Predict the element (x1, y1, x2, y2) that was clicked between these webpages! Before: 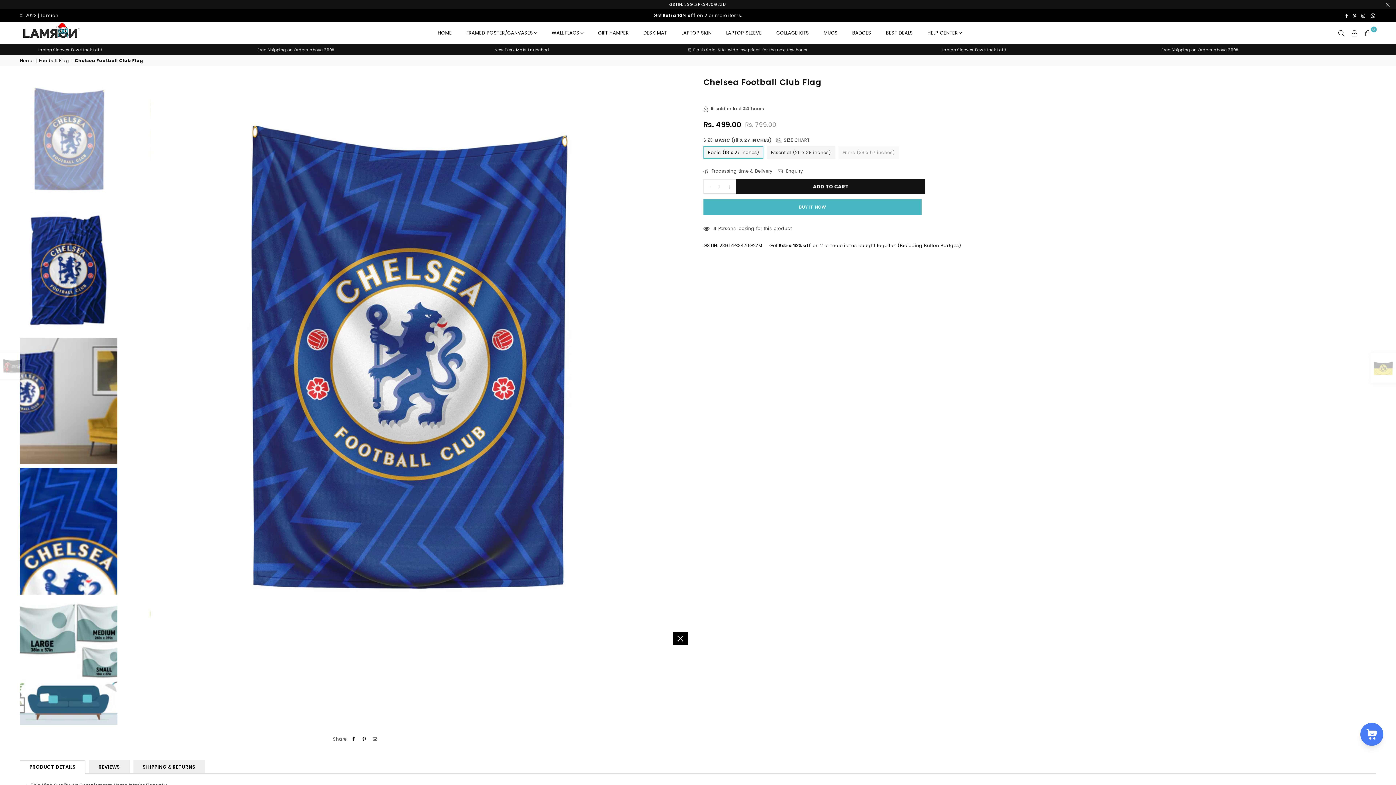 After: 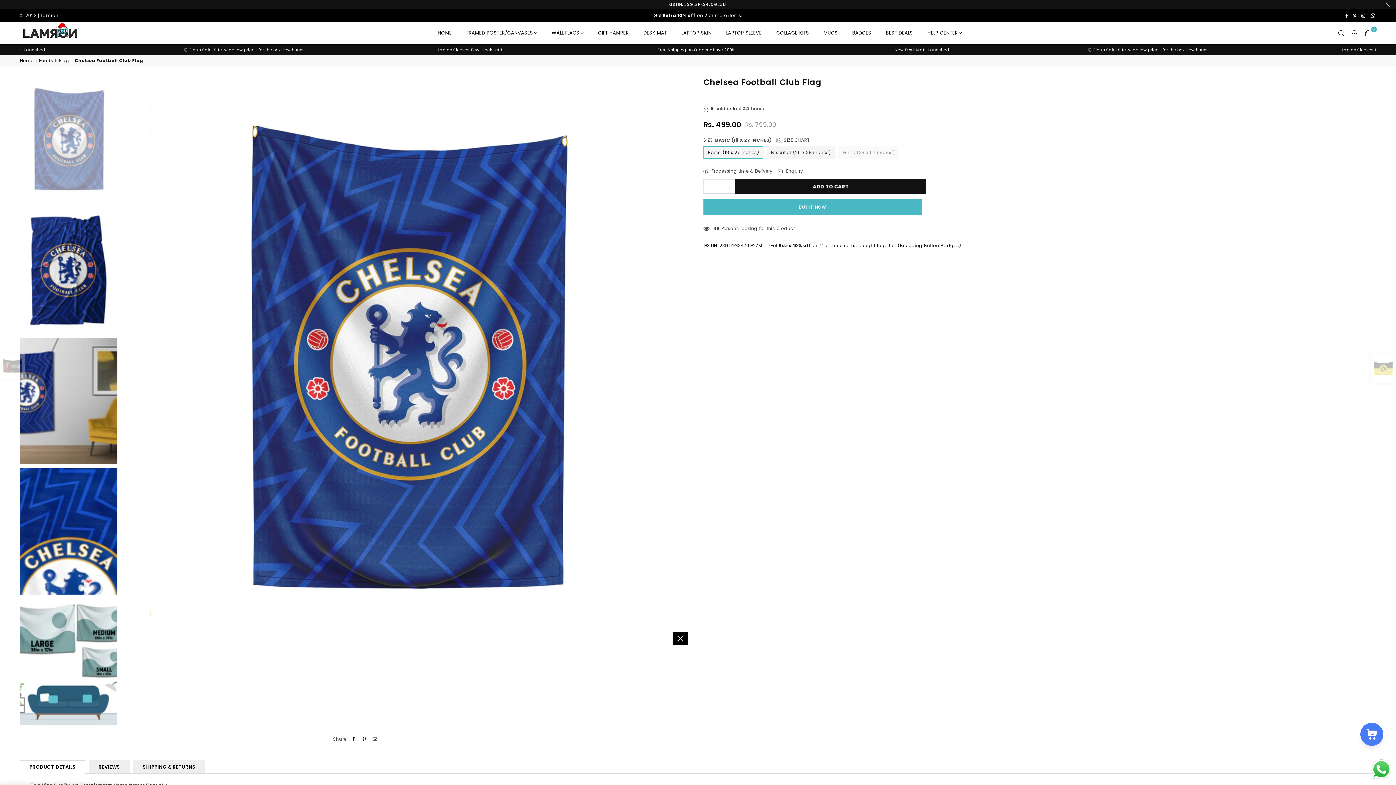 Action: bbox: (20, 760, 85, 773) label: PRODUCT DETAILS